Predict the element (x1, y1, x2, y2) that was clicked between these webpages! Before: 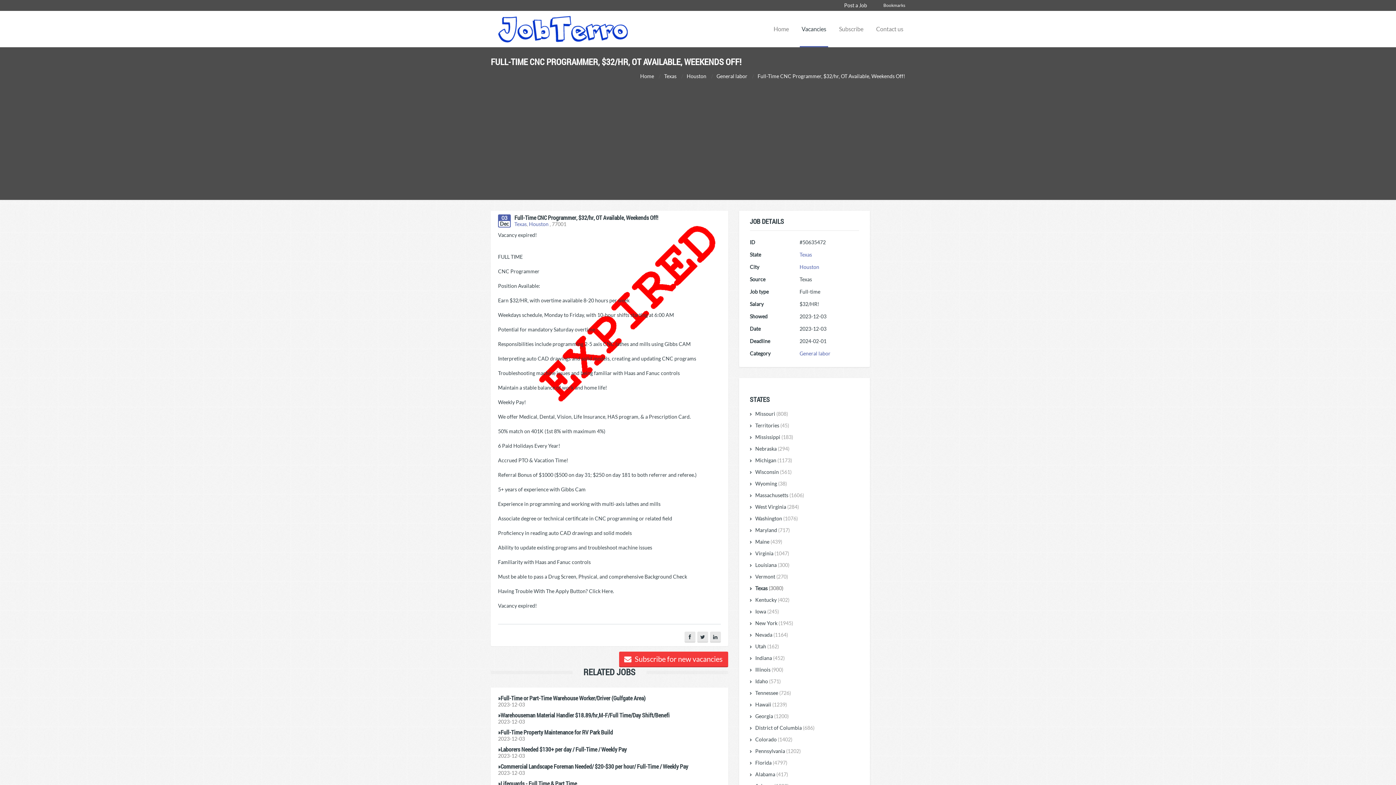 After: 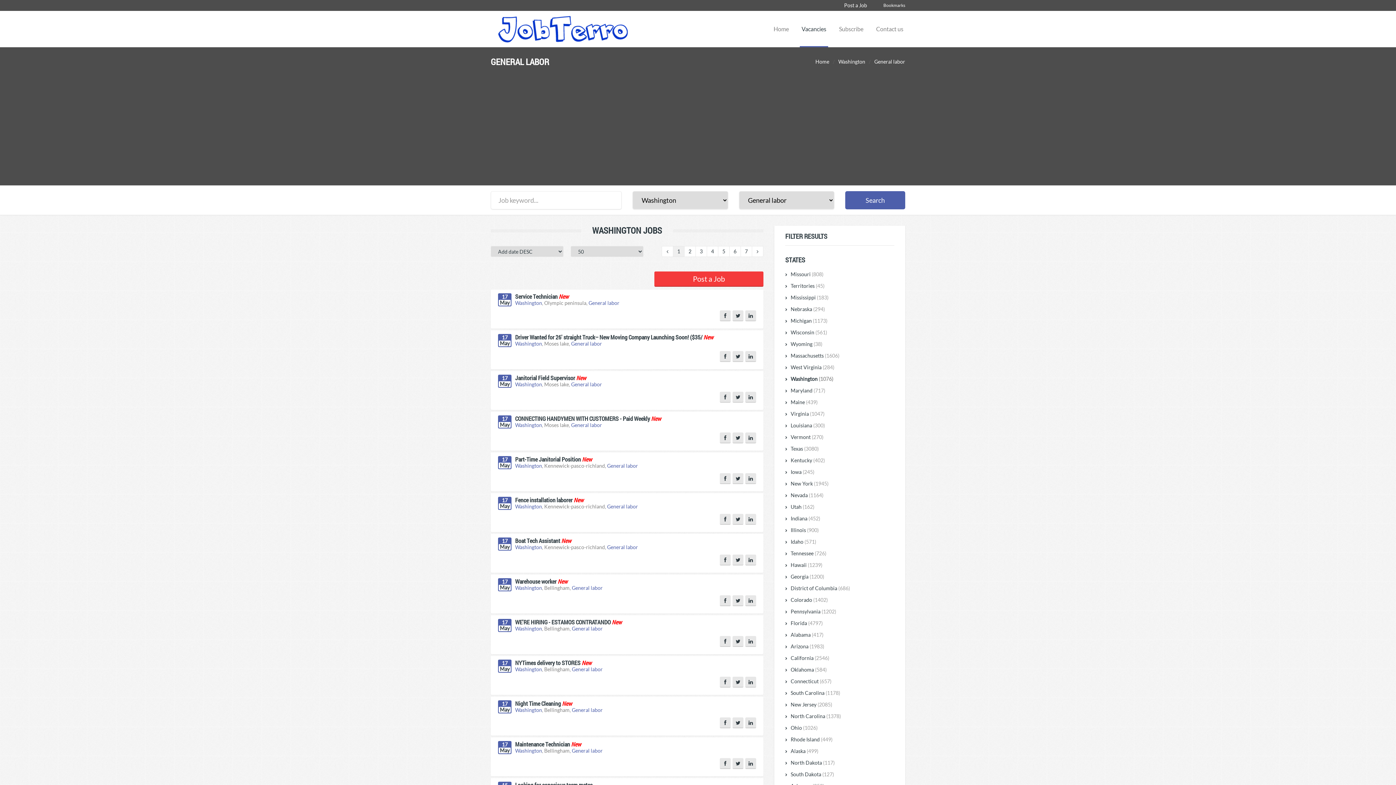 Action: label: Washington (1076) bbox: (750, 513, 859, 525)